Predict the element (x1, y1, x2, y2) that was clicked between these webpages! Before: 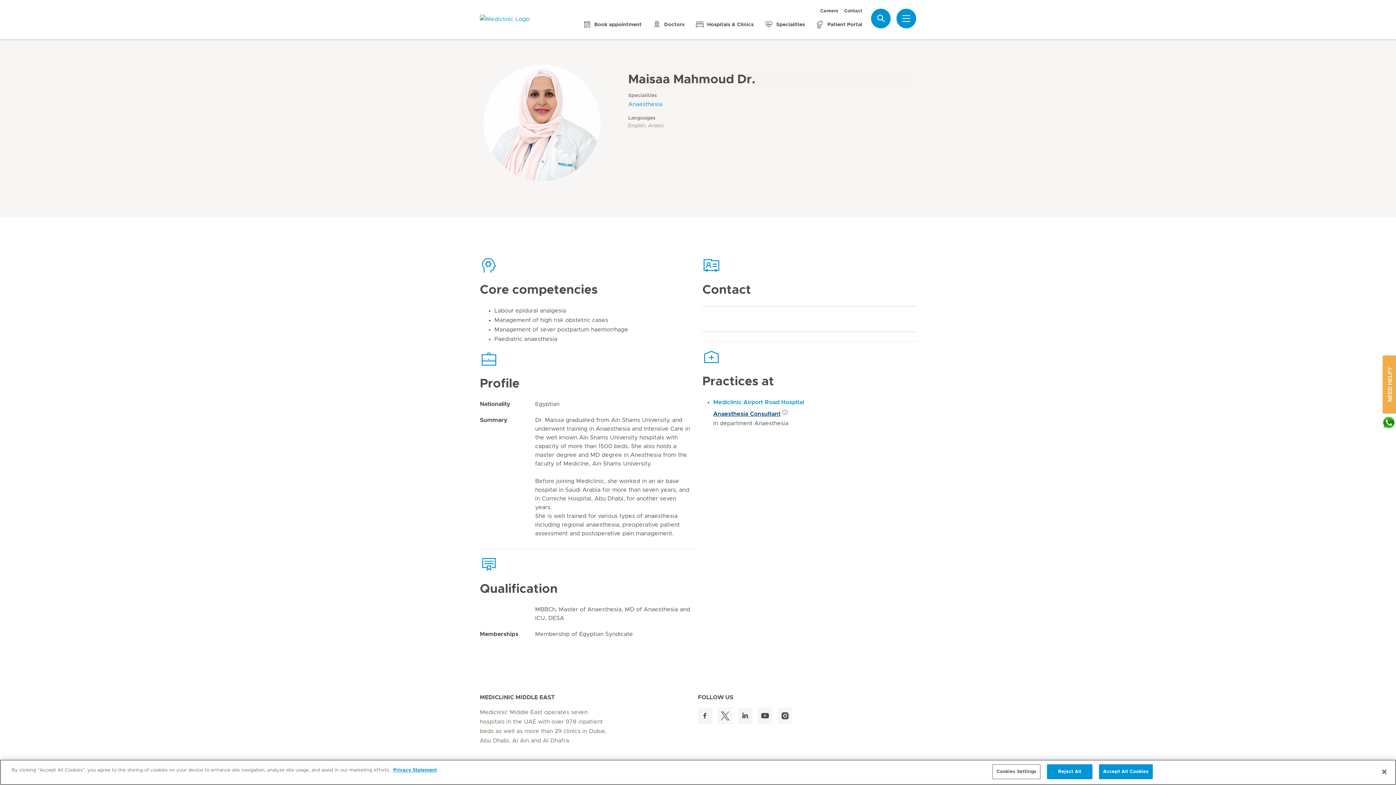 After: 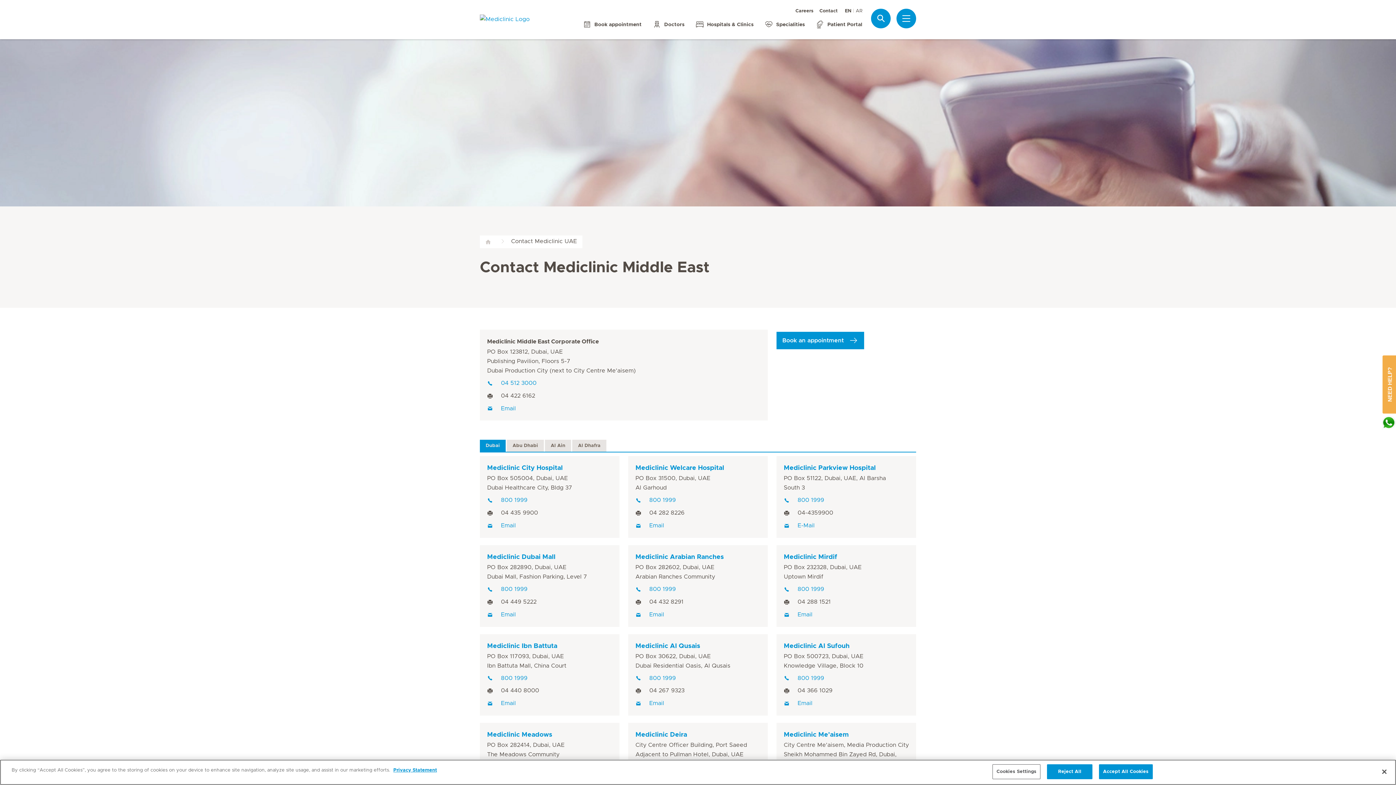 Action: bbox: (844, 8, 862, 13) label: Contact